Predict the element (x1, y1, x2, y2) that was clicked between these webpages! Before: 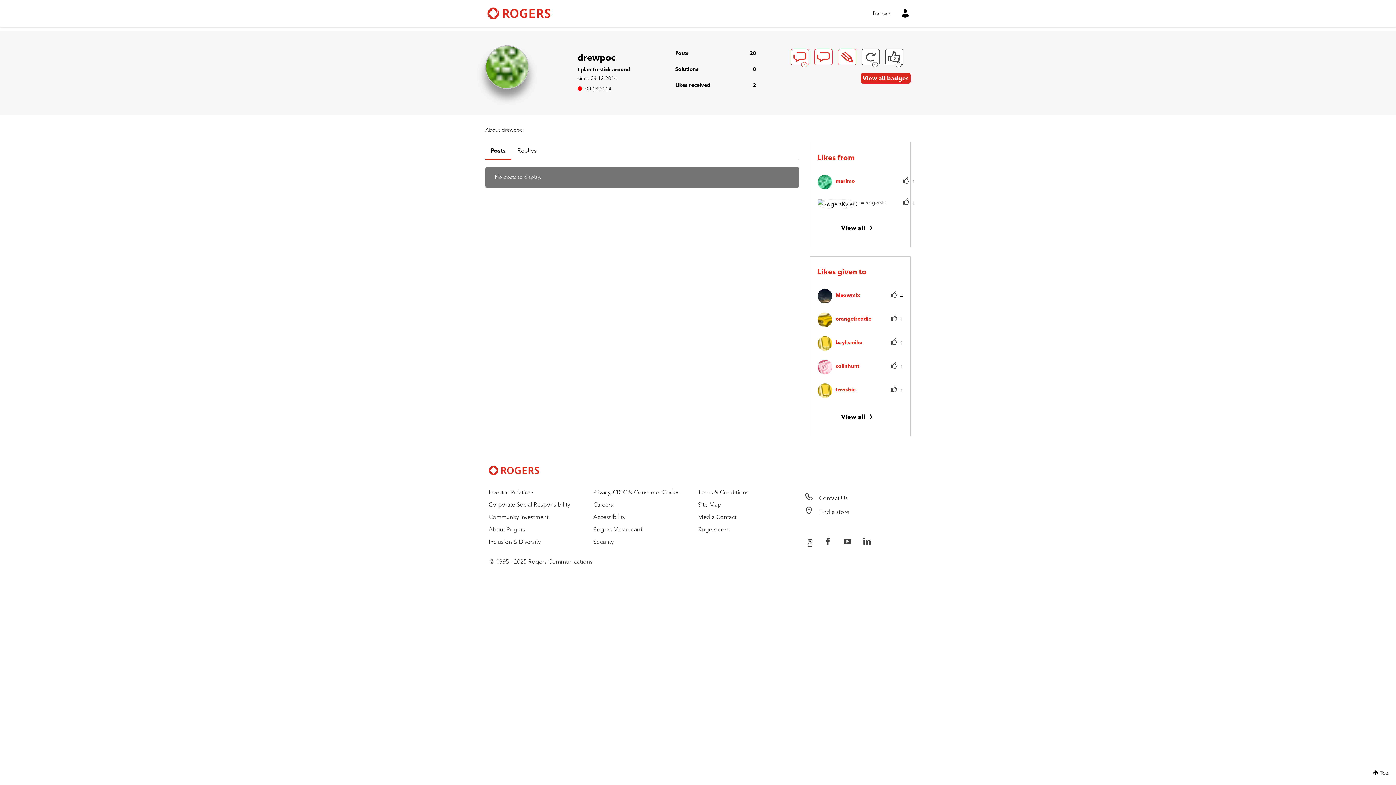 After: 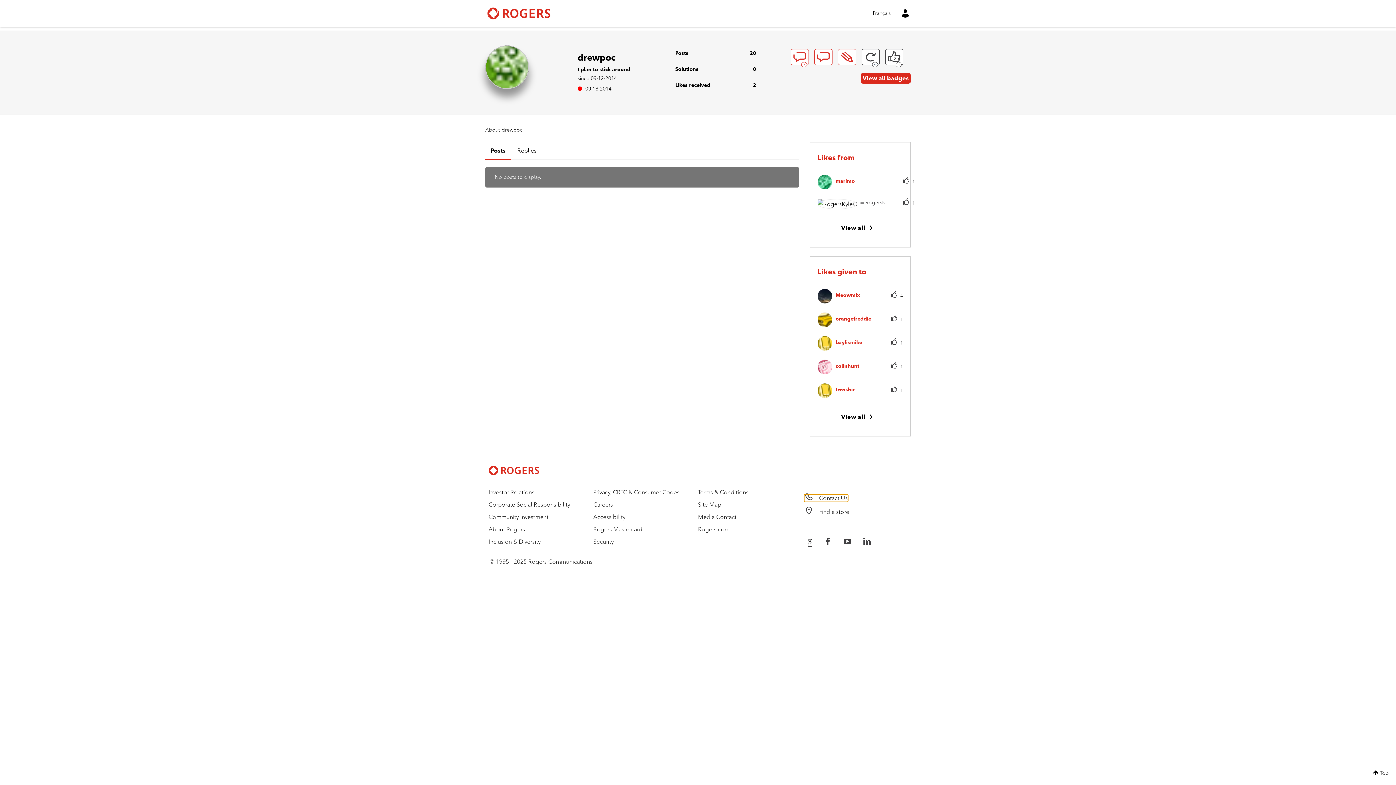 Action: label:  Contact Us bbox: (804, 494, 848, 501)